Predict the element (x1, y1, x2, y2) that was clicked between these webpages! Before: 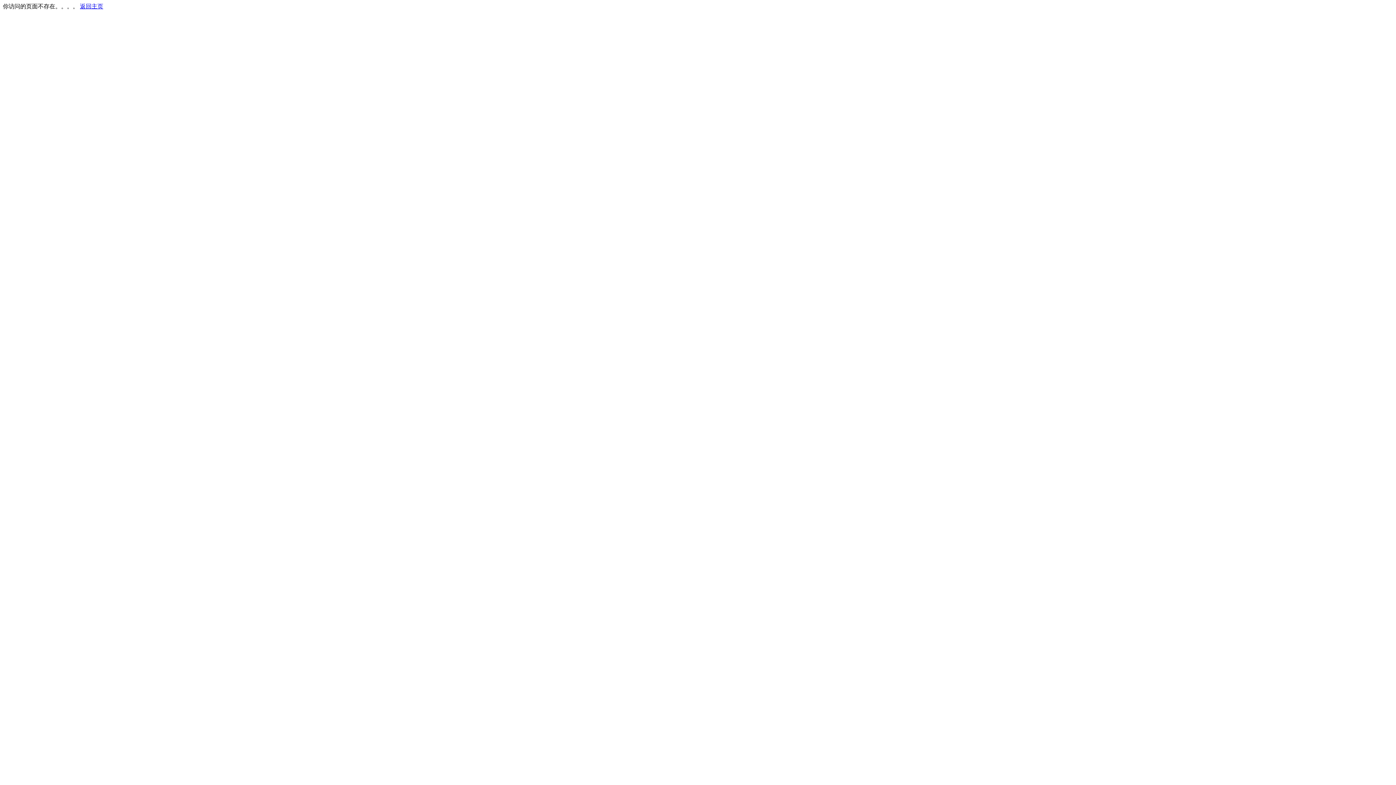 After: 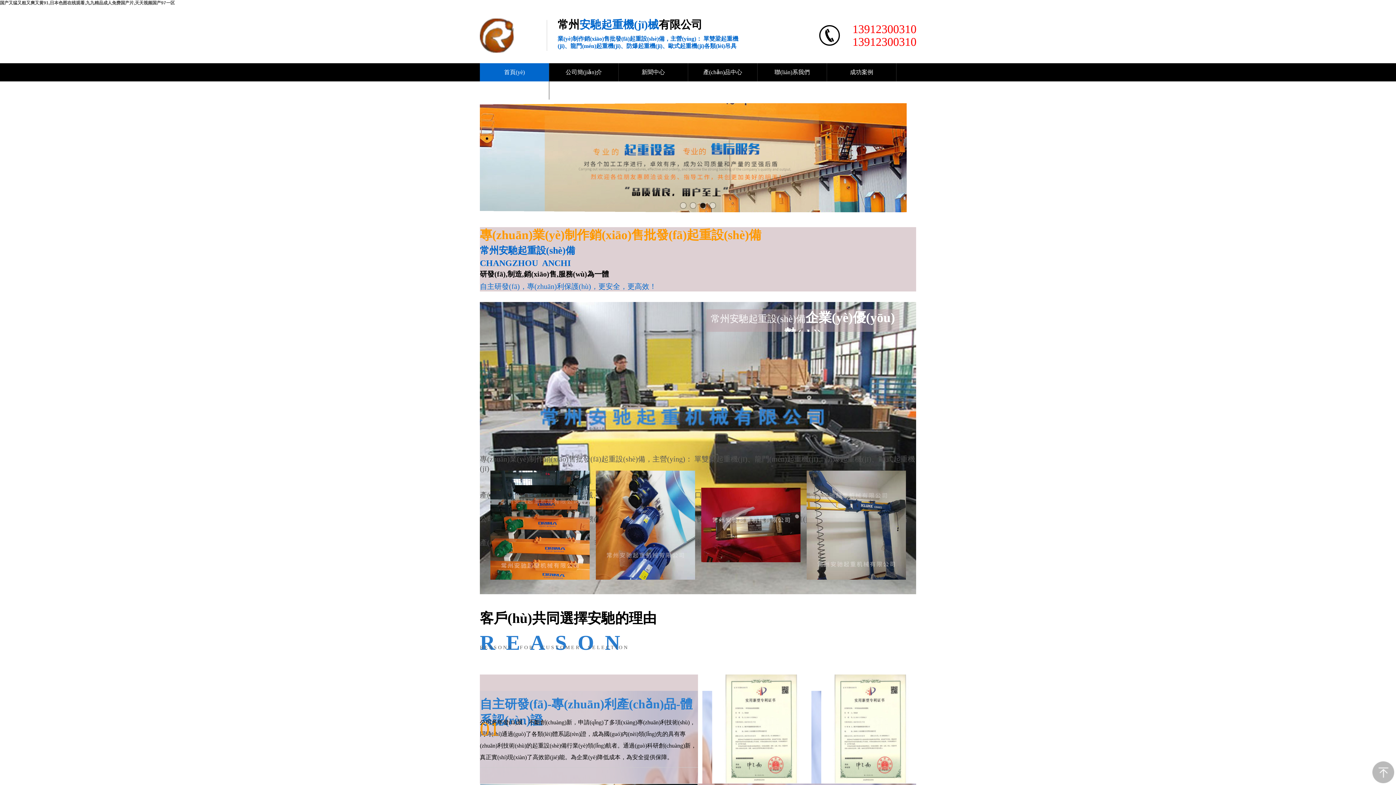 Action: label: 返回主页 bbox: (80, 3, 103, 9)